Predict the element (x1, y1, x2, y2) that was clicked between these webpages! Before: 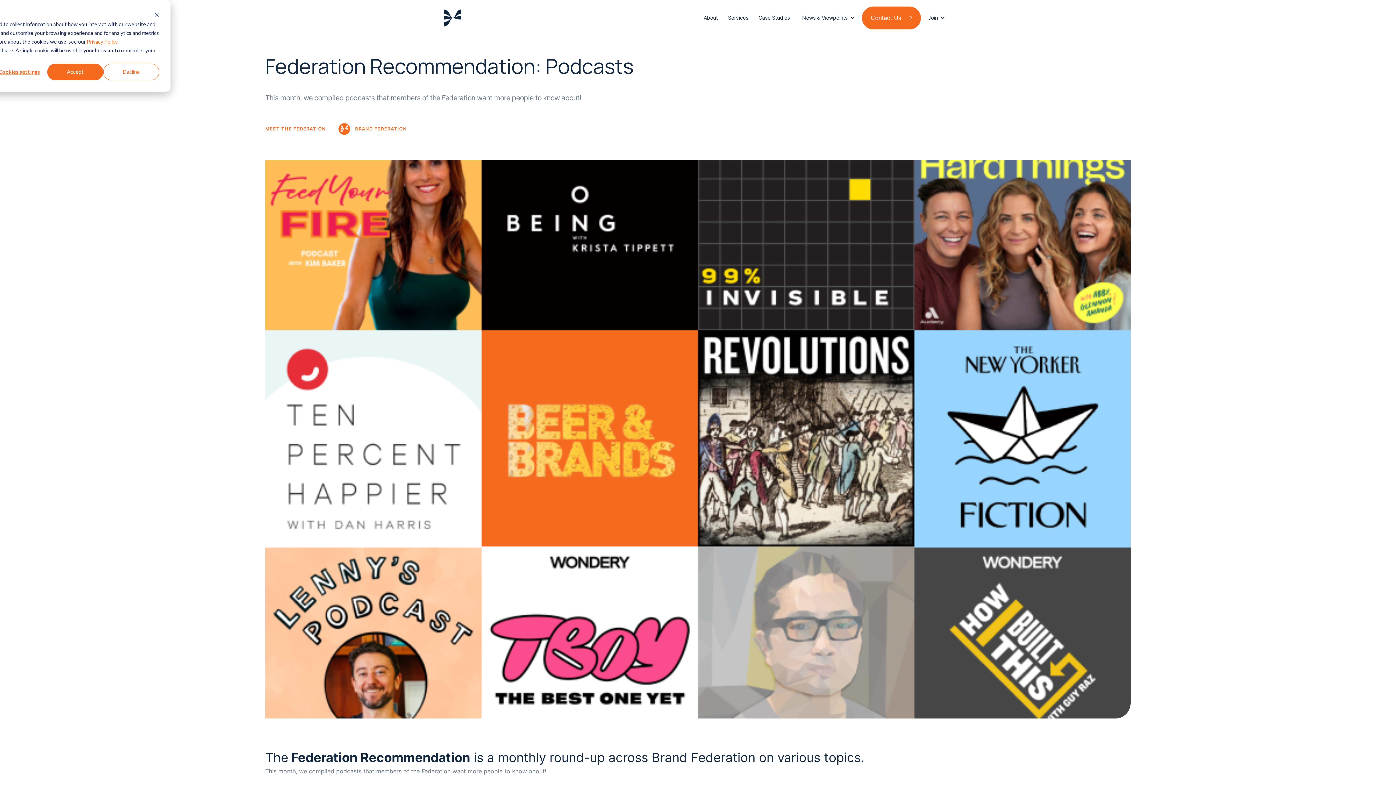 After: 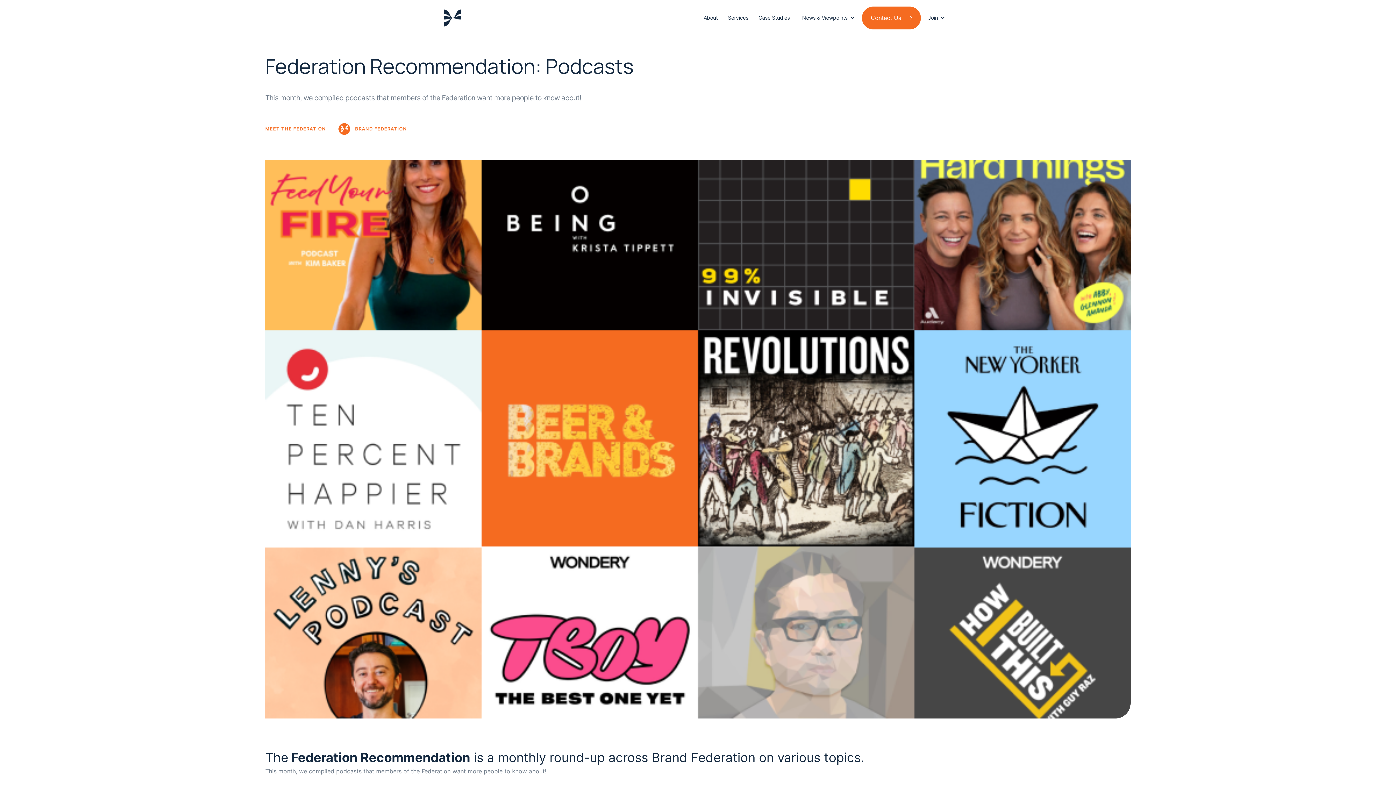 Action: label: Dismiss cookie banner bbox: (154, 11, 159, 19)